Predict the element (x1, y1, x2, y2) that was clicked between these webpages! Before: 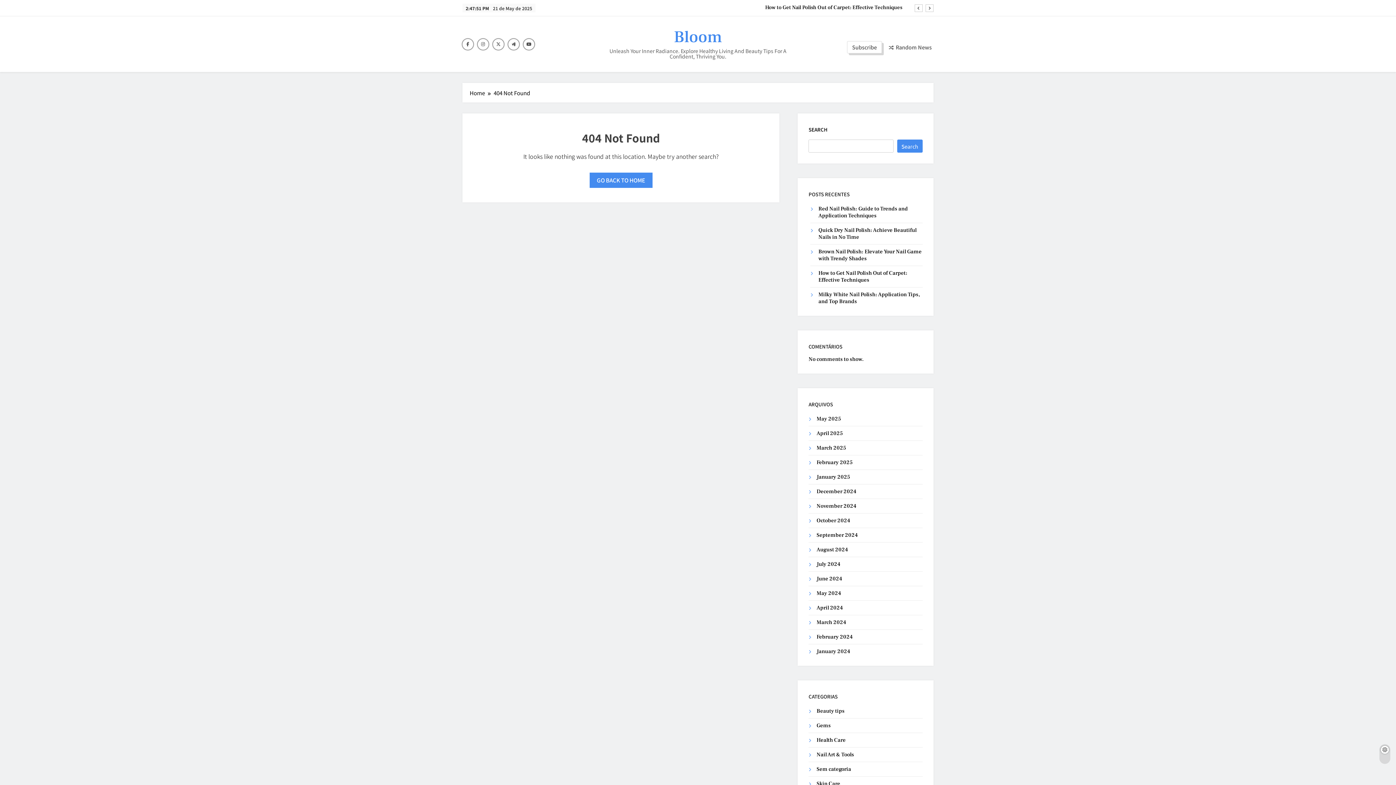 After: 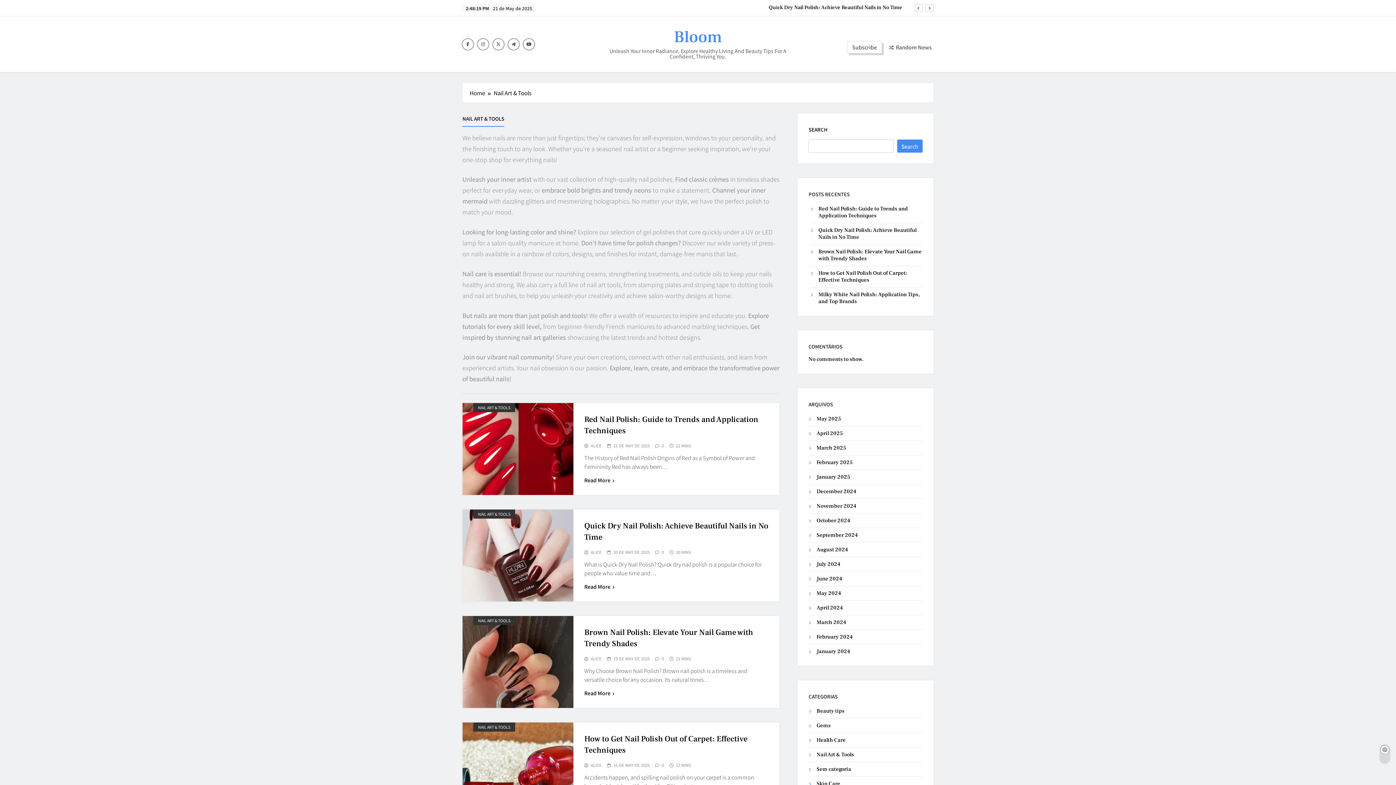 Action: label: Nail Art & Tools bbox: (816, 751, 854, 758)